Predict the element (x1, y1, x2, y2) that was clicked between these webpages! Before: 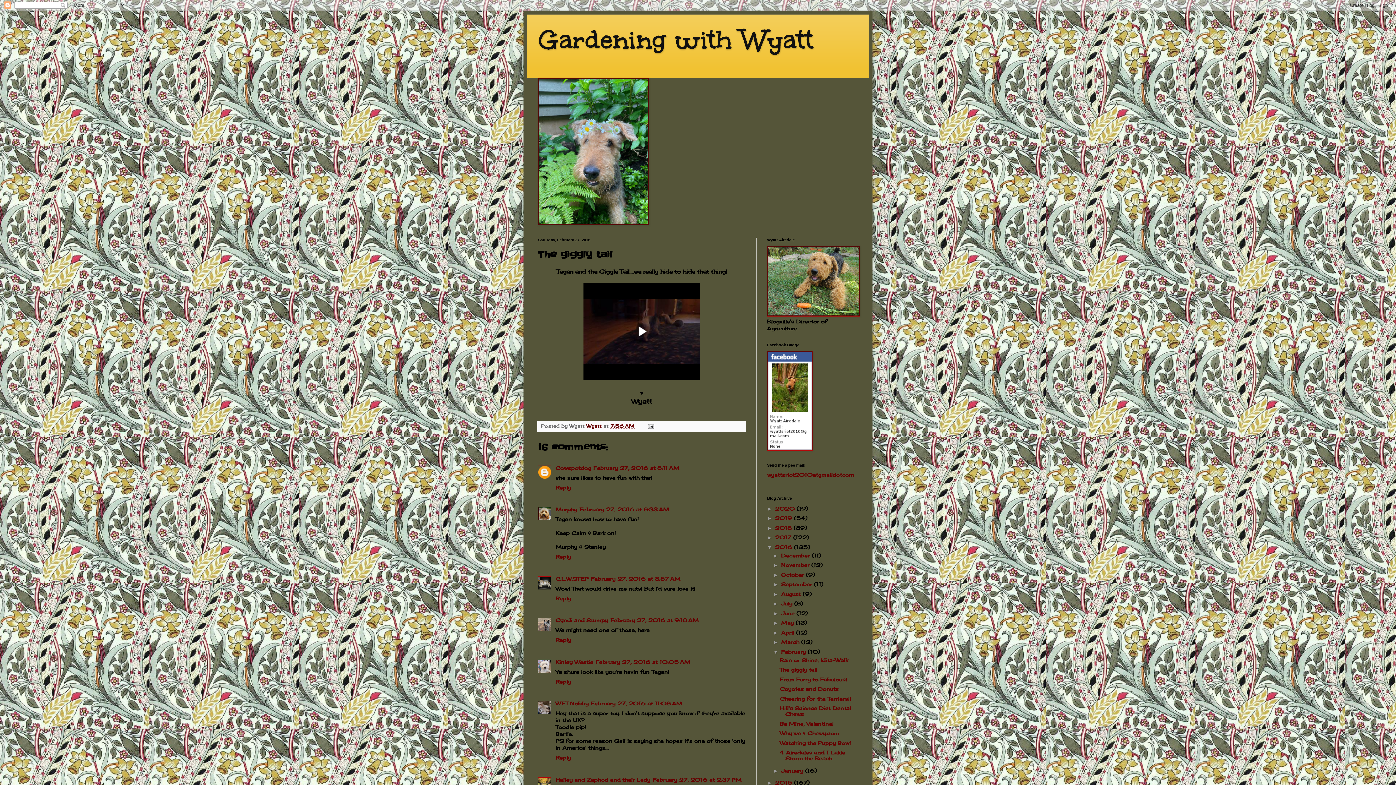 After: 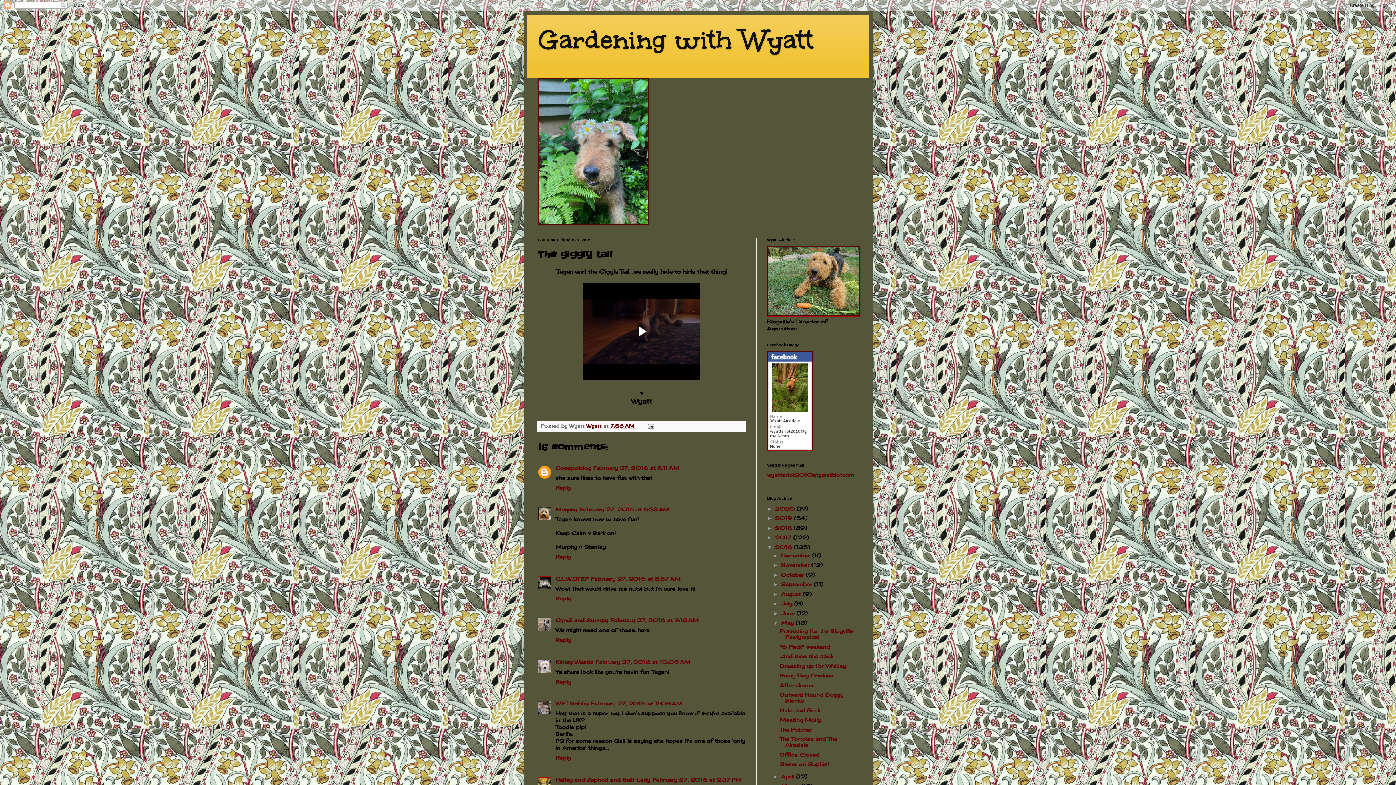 Action: bbox: (773, 620, 781, 626) label: ►  